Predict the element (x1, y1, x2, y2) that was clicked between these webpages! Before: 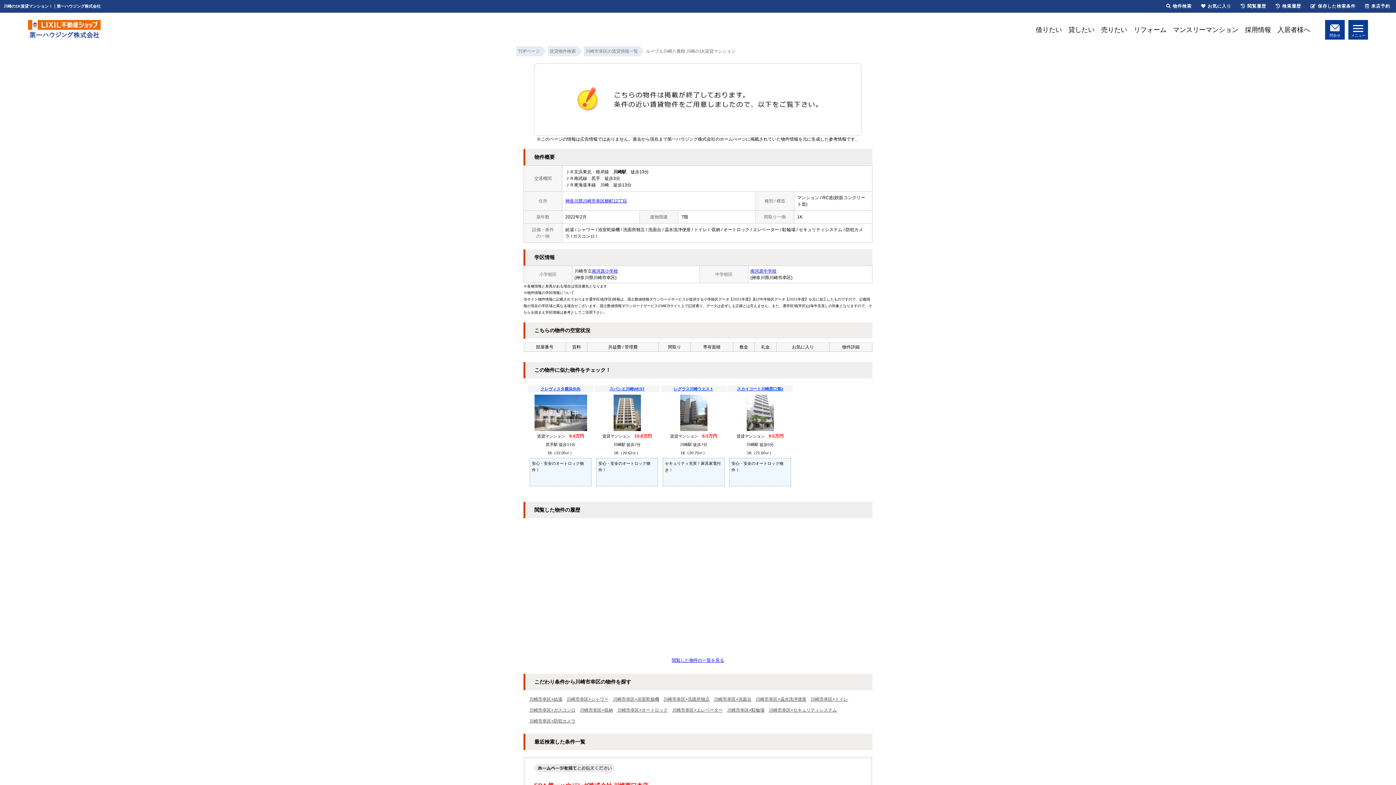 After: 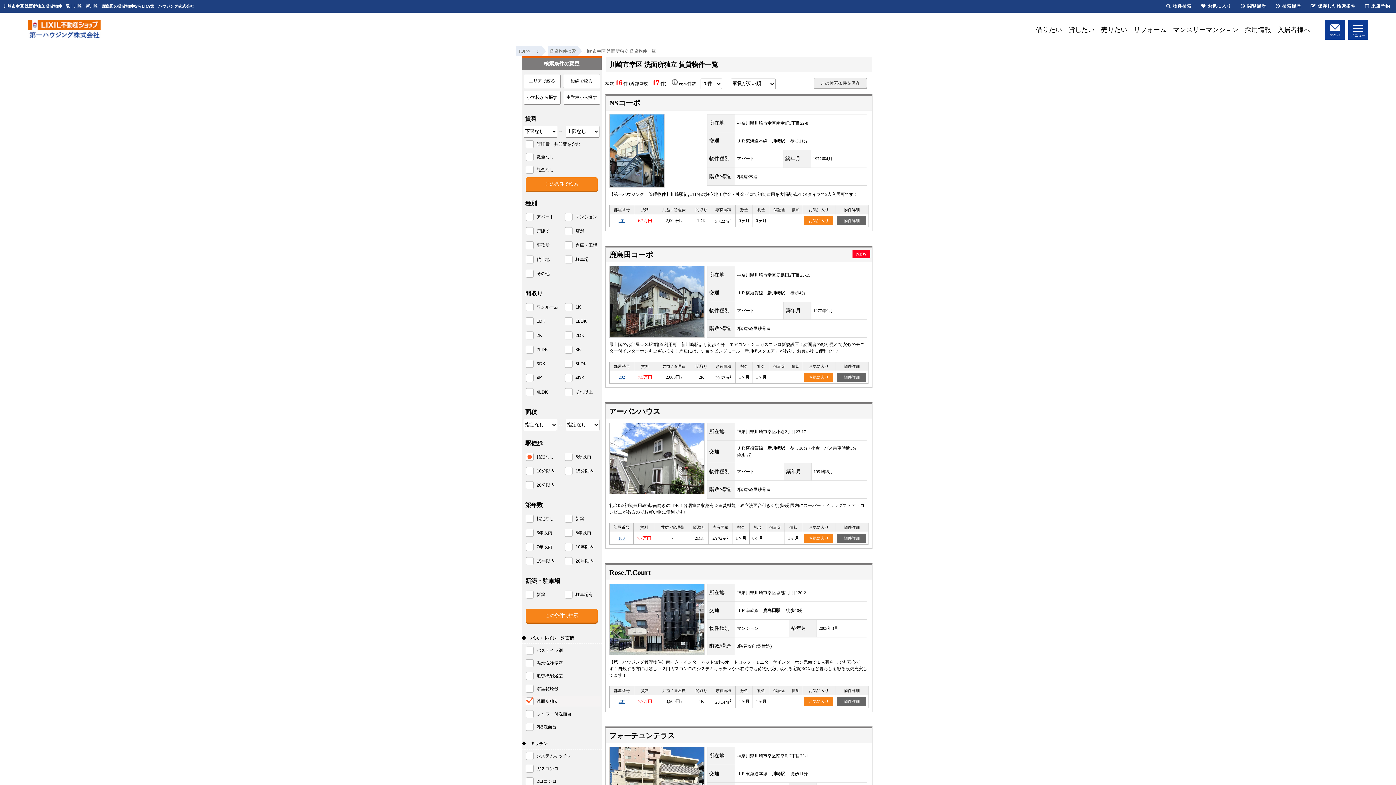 Action: bbox: (663, 697, 709, 702) label: 川崎市幸区+洗面所独立